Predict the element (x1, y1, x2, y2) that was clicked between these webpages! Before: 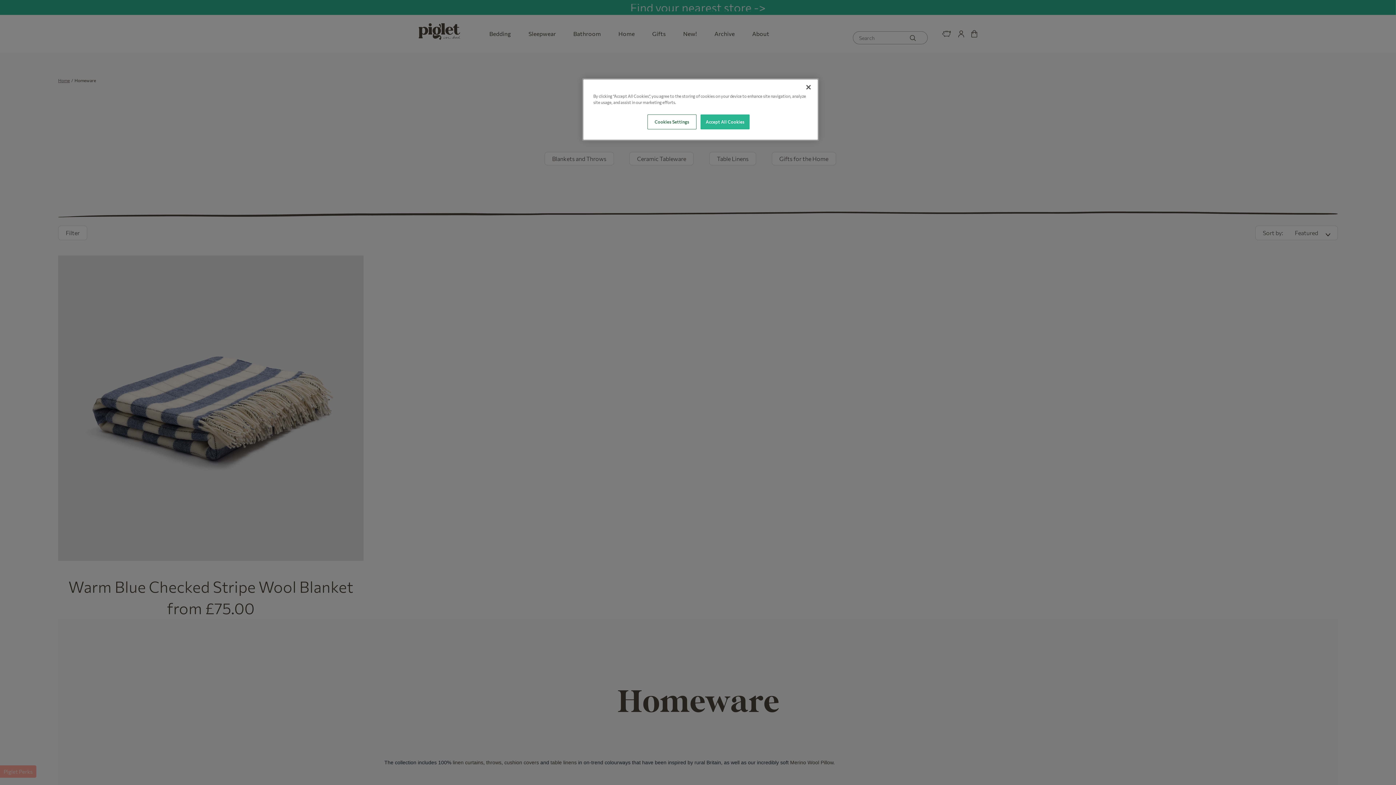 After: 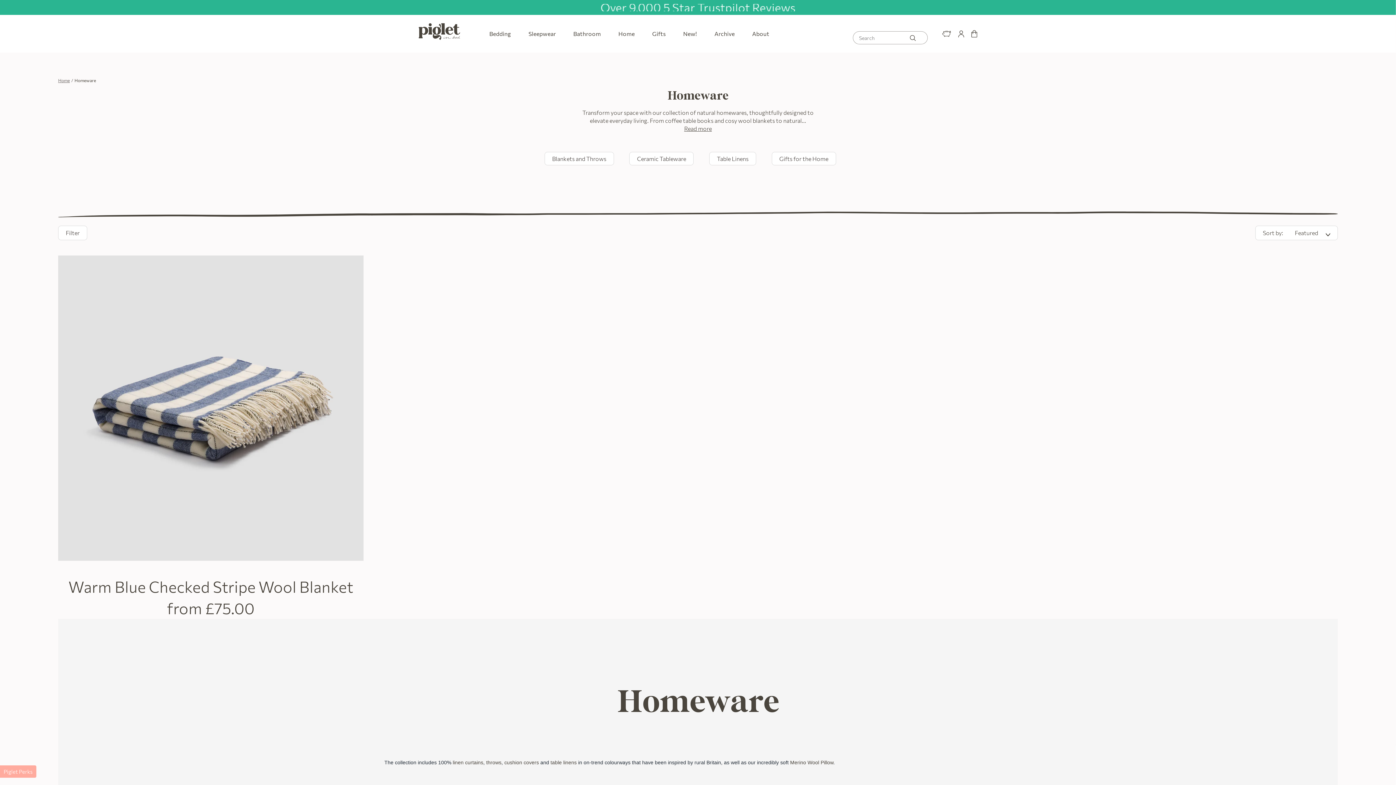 Action: bbox: (700, 114, 749, 129) label: Accept All Cookies